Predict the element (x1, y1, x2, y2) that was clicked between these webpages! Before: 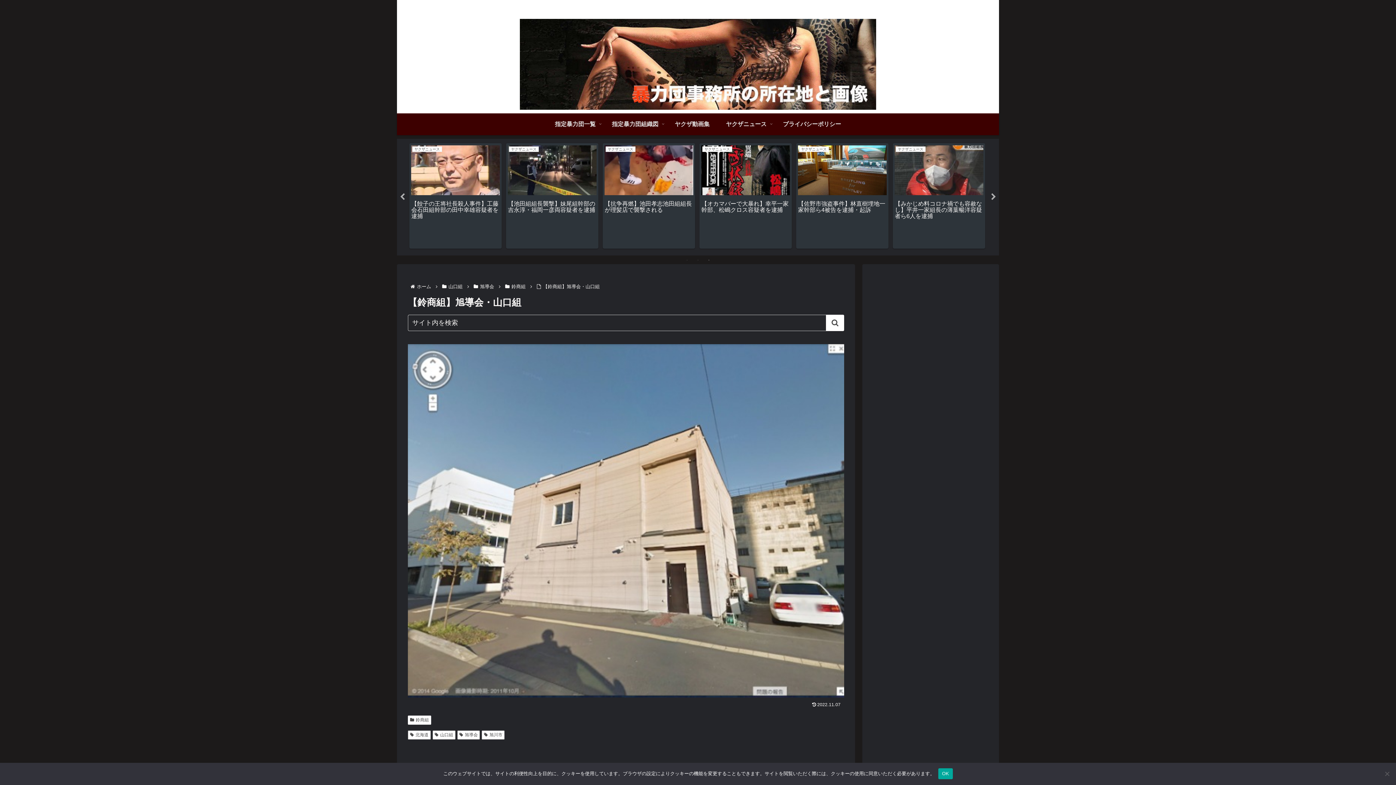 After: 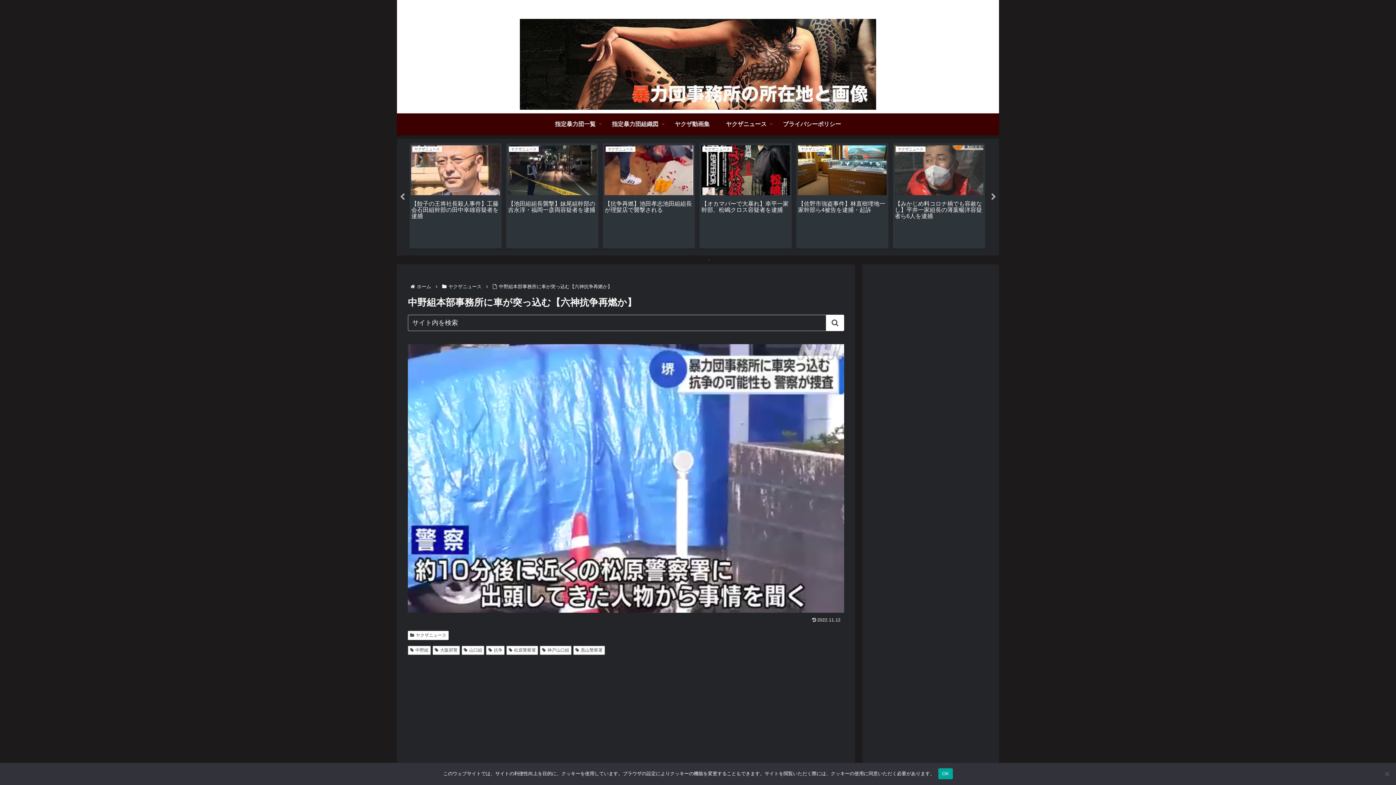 Action: bbox: (796, 143, 888, 248) label: ヤクザニュース
中野組本部事務所に車が突っ込む【六神抗争再燃か】